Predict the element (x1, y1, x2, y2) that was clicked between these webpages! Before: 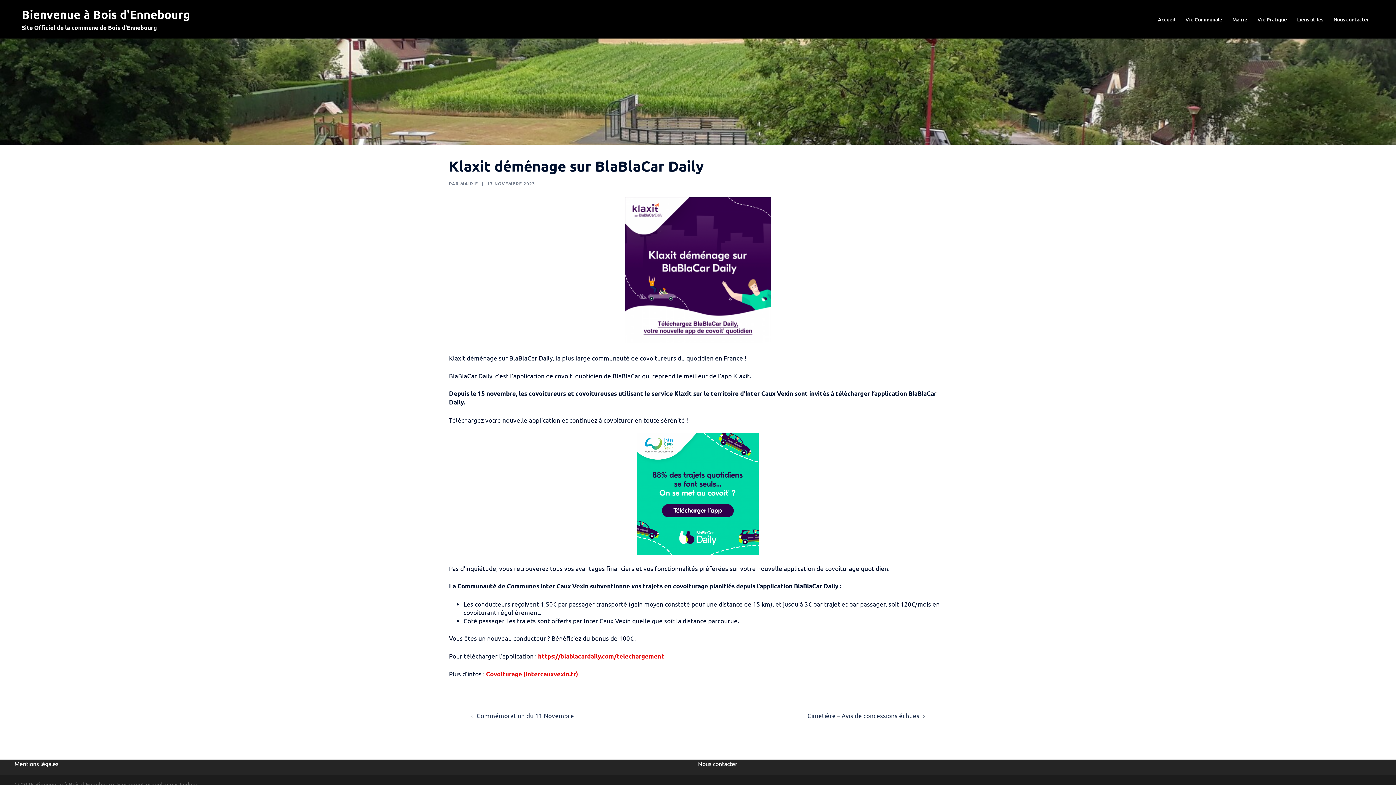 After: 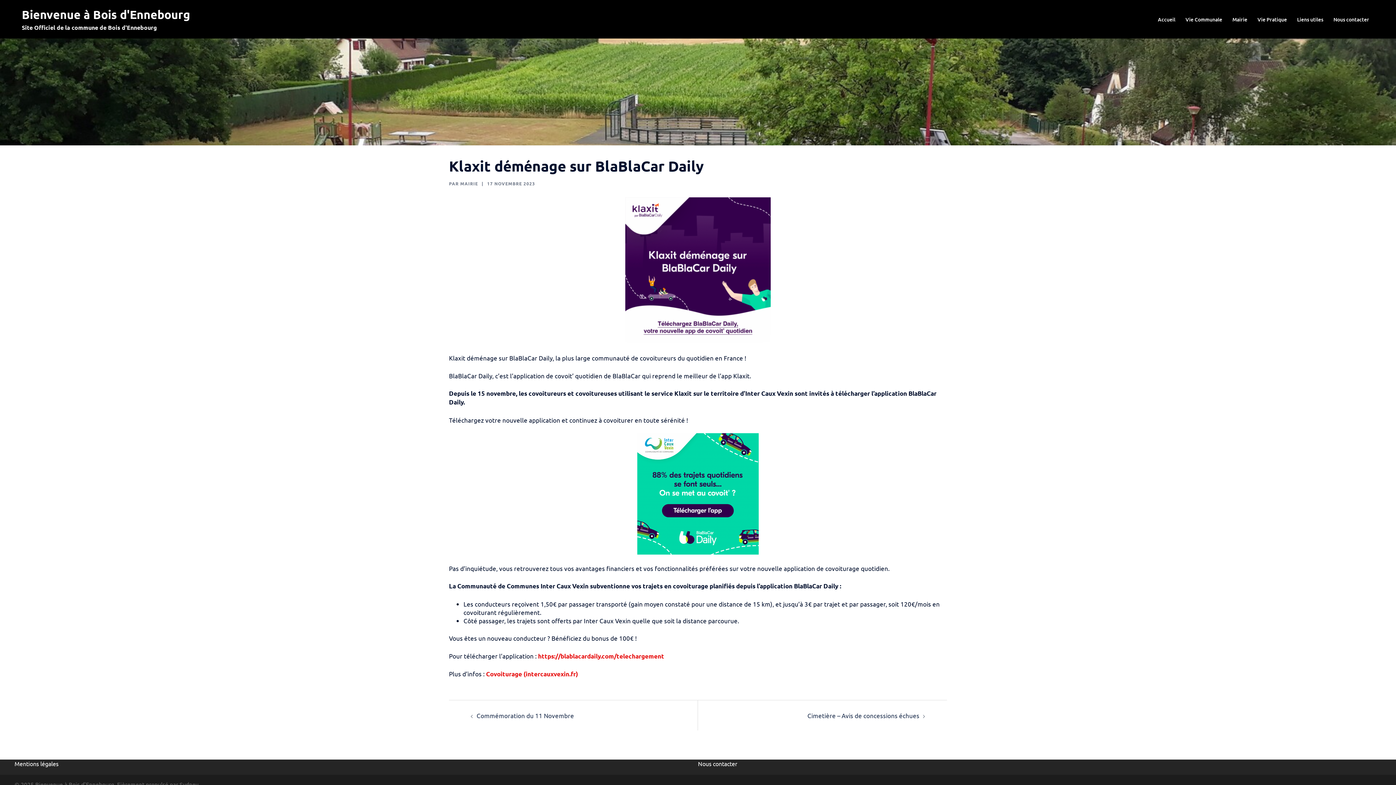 Action: bbox: (14, 760, 58, 767) label: Mentions légales